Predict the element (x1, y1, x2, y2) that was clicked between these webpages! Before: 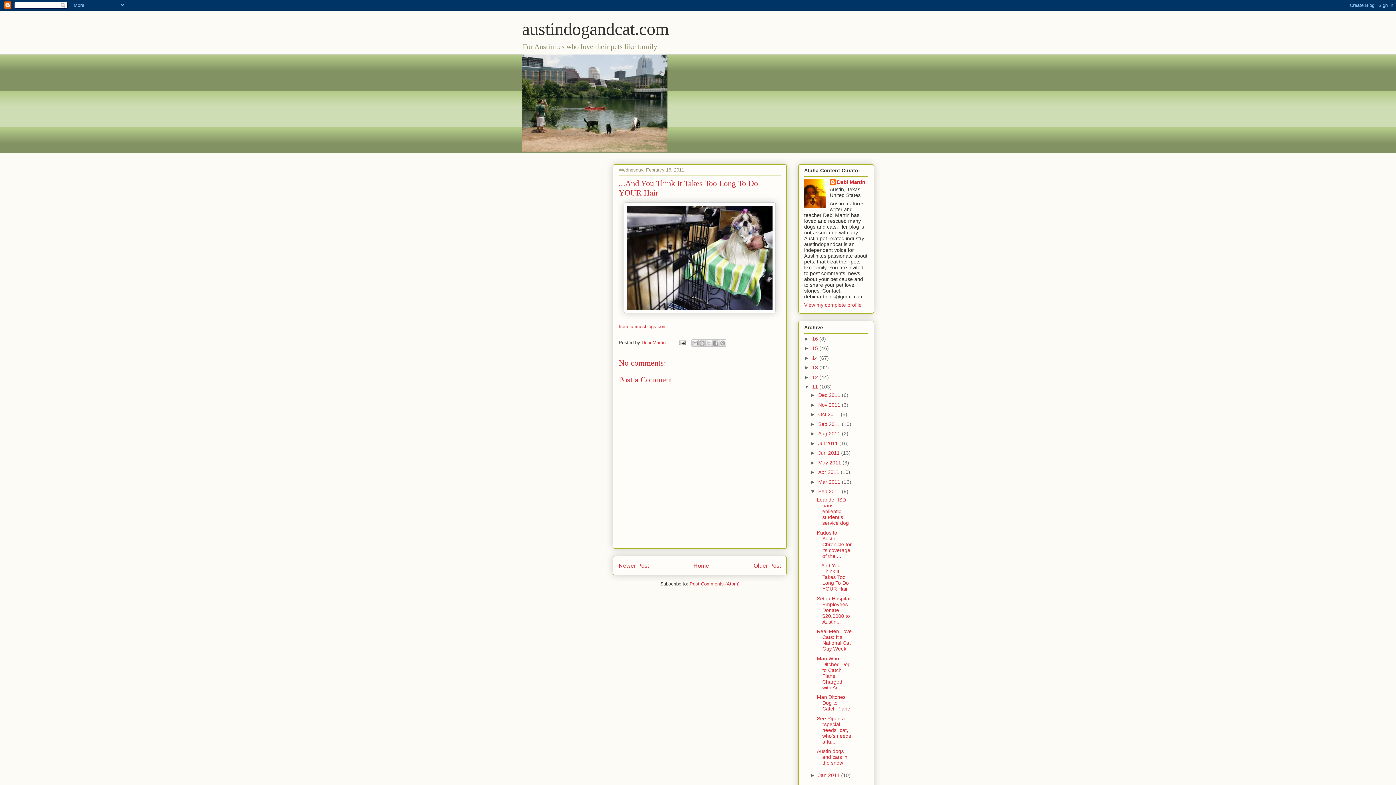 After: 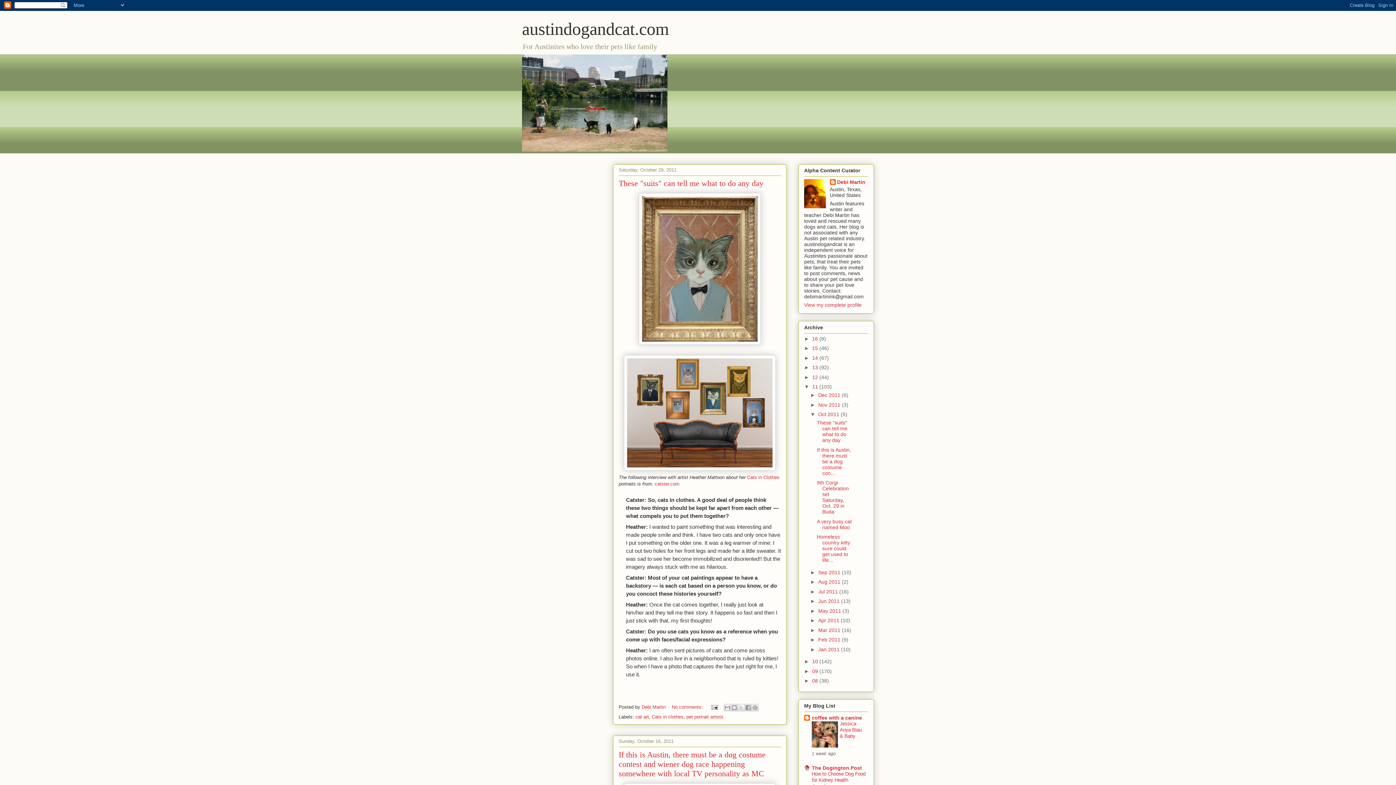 Action: bbox: (818, 411, 841, 417) label: Oct 2011 